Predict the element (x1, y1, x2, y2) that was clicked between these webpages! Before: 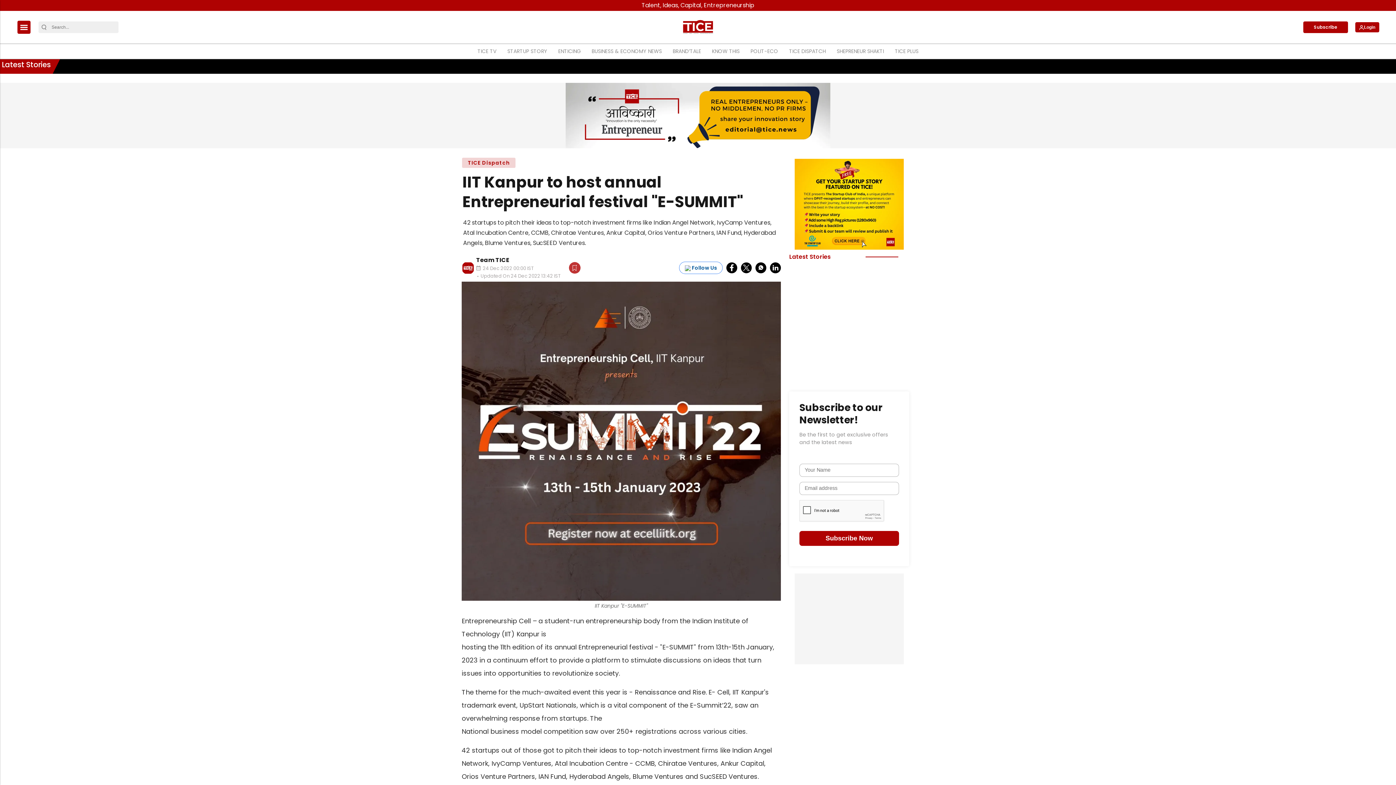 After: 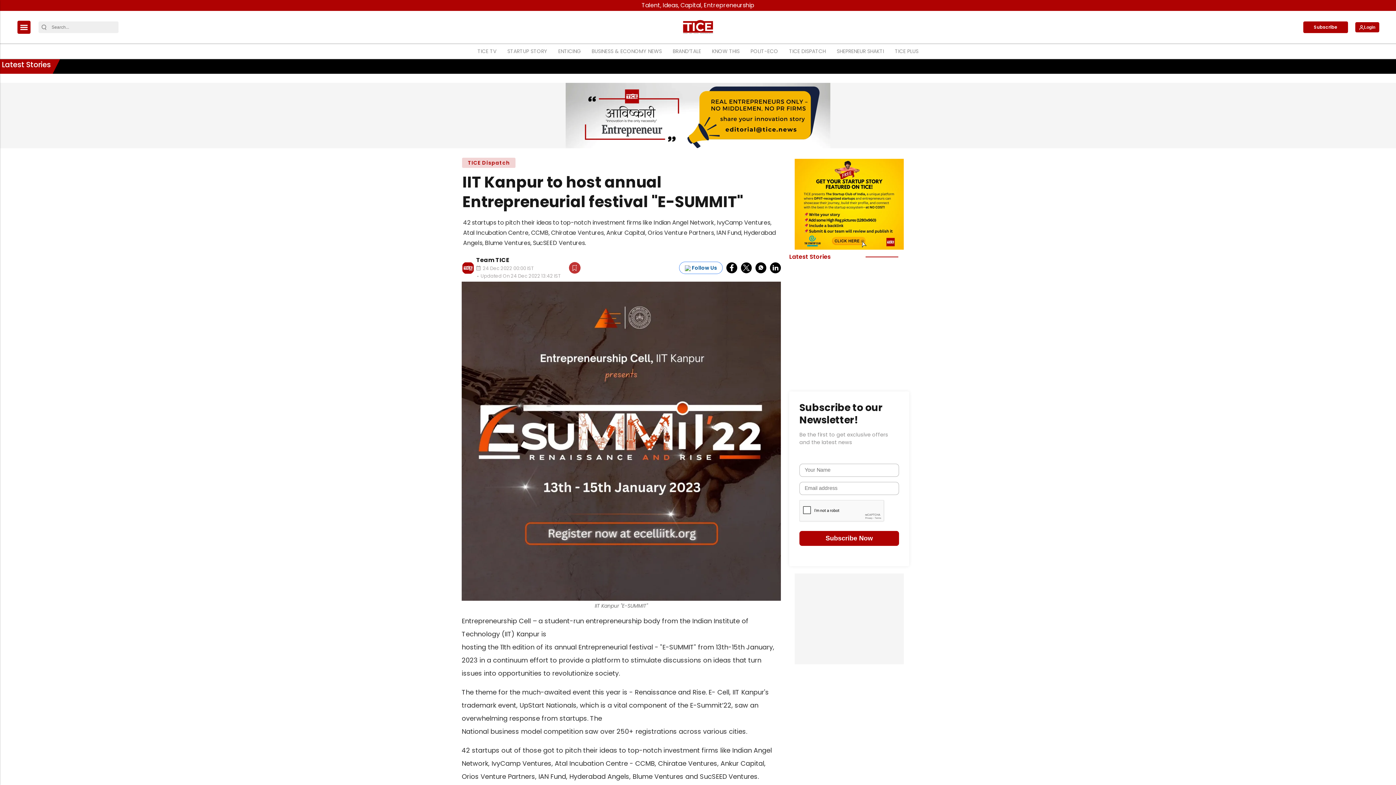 Action: bbox: (726, 262, 737, 273) label: fb